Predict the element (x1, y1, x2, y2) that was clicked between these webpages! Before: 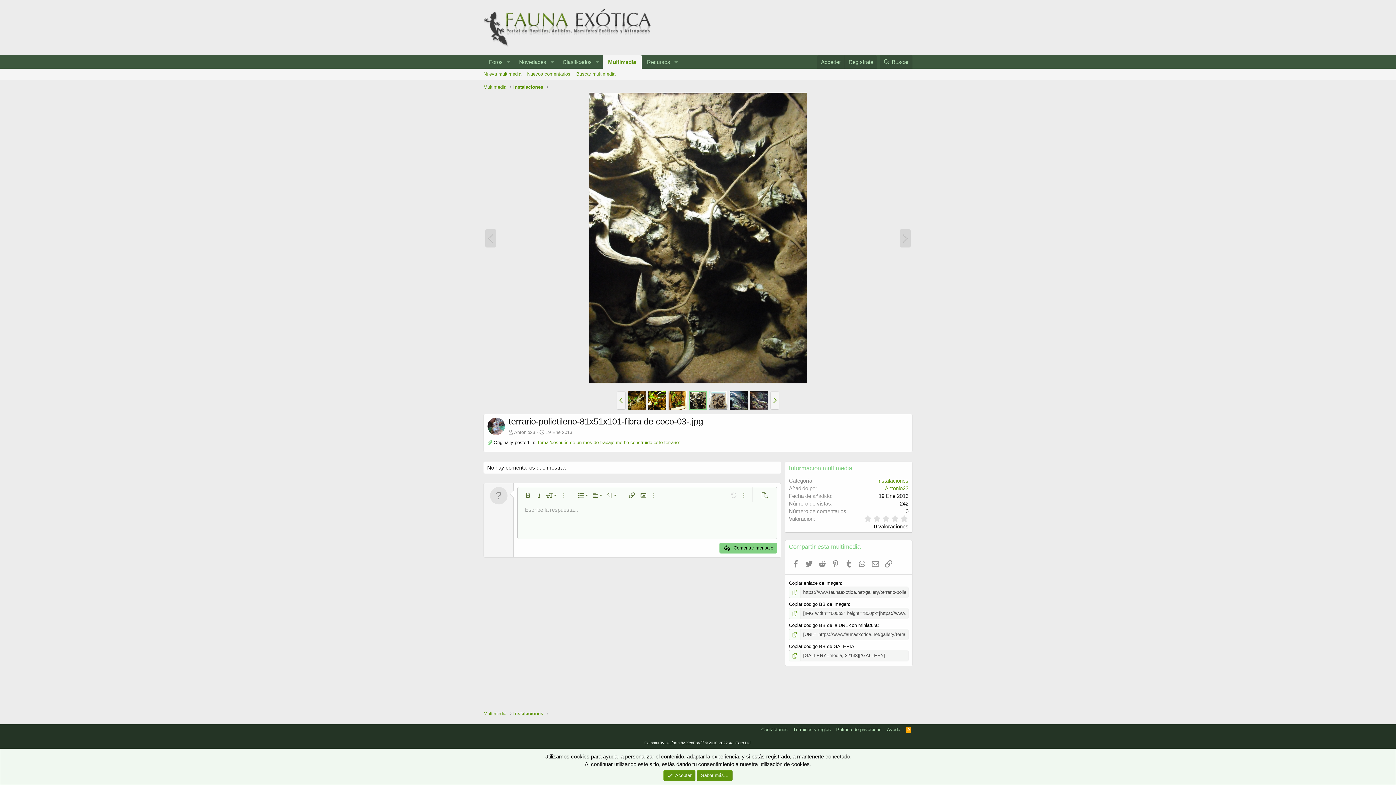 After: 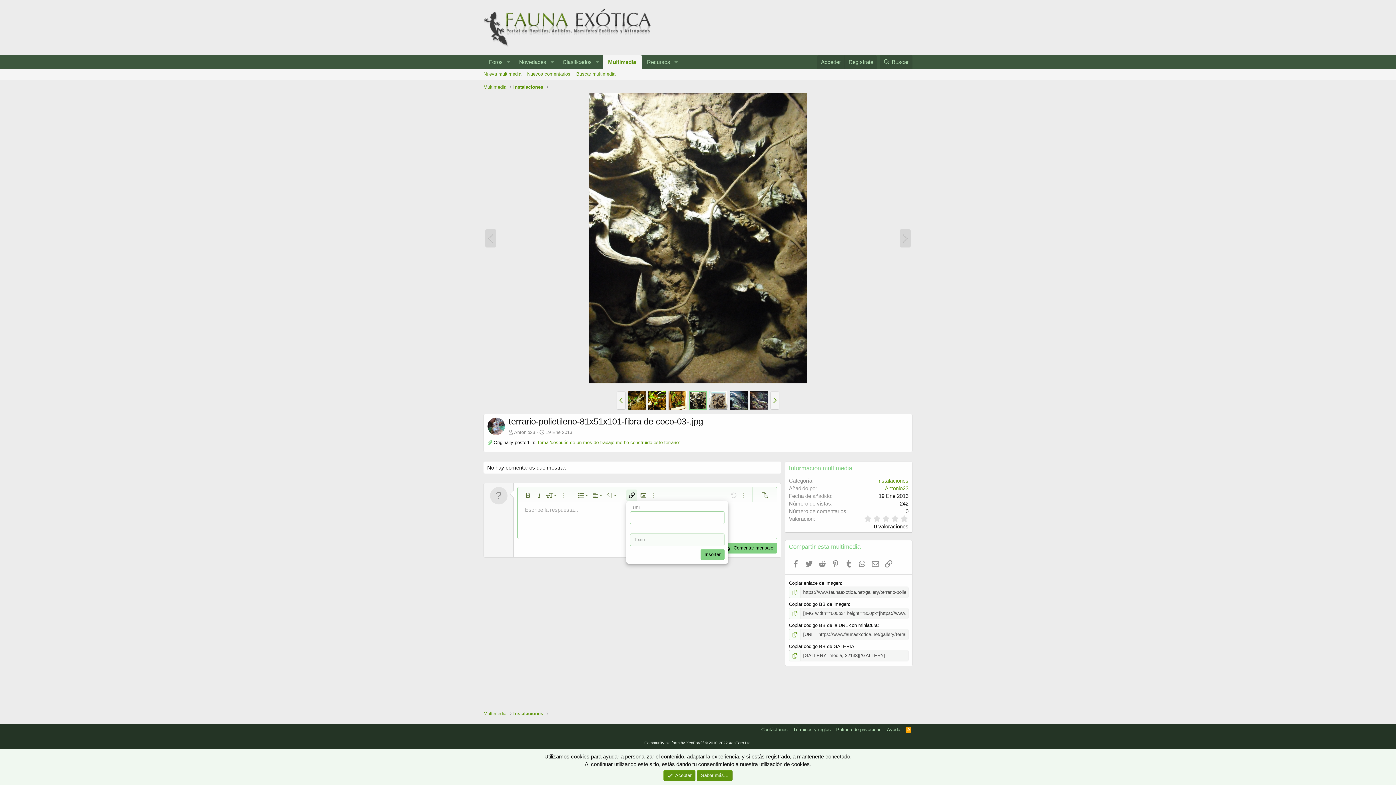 Action: bbox: (626, 489, 637, 501) label: Insertar enlace